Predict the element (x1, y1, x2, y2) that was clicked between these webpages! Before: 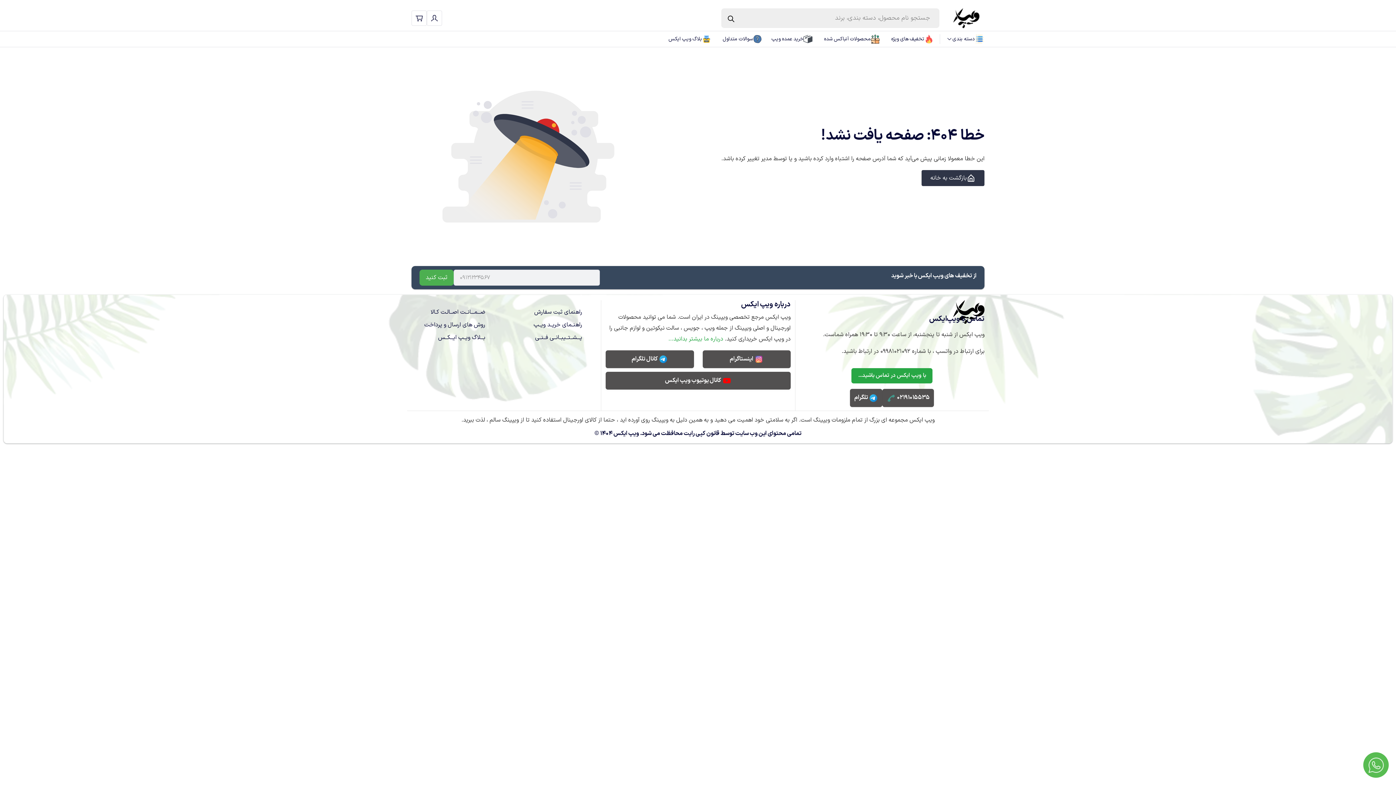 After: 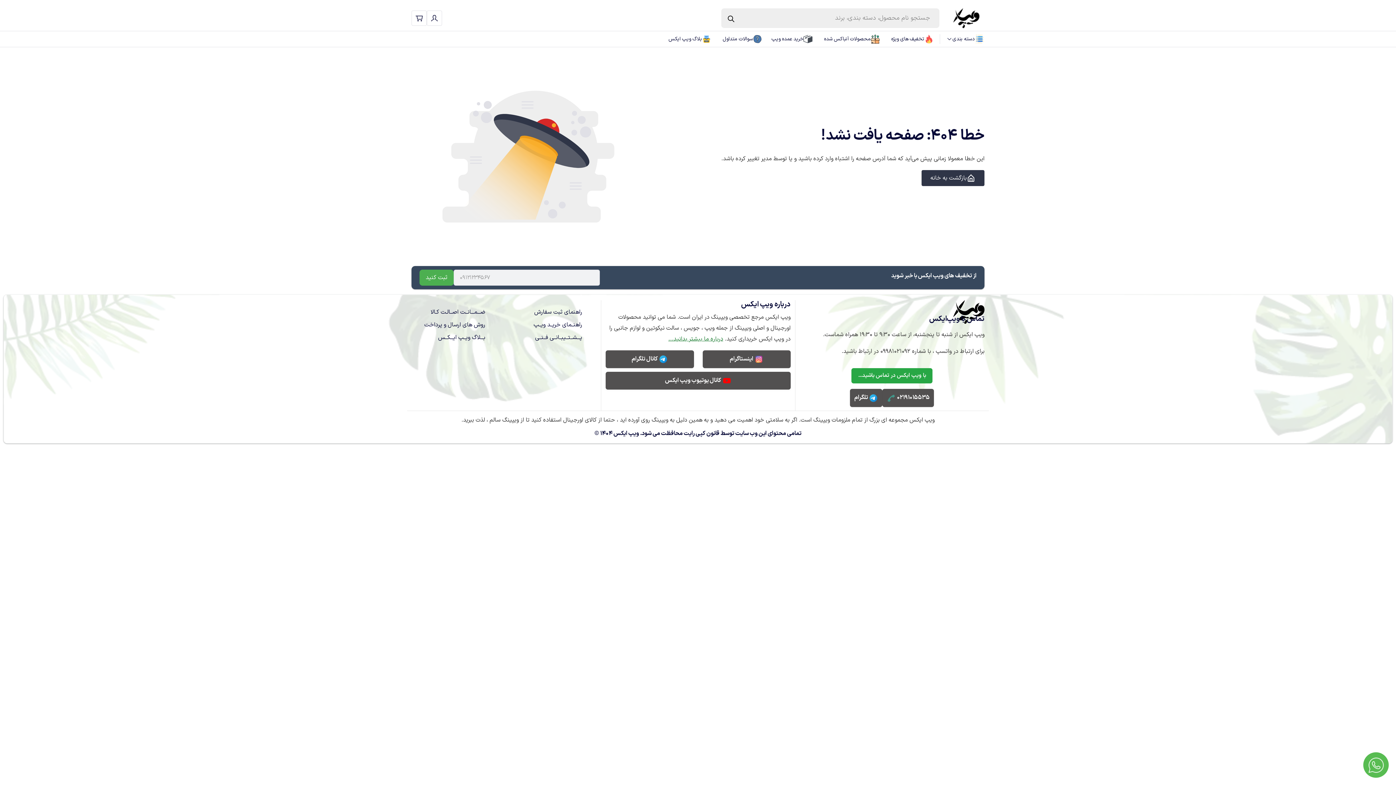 Action: bbox: (668, 334, 723, 343) label: درباره ما بیشتر بدانید...